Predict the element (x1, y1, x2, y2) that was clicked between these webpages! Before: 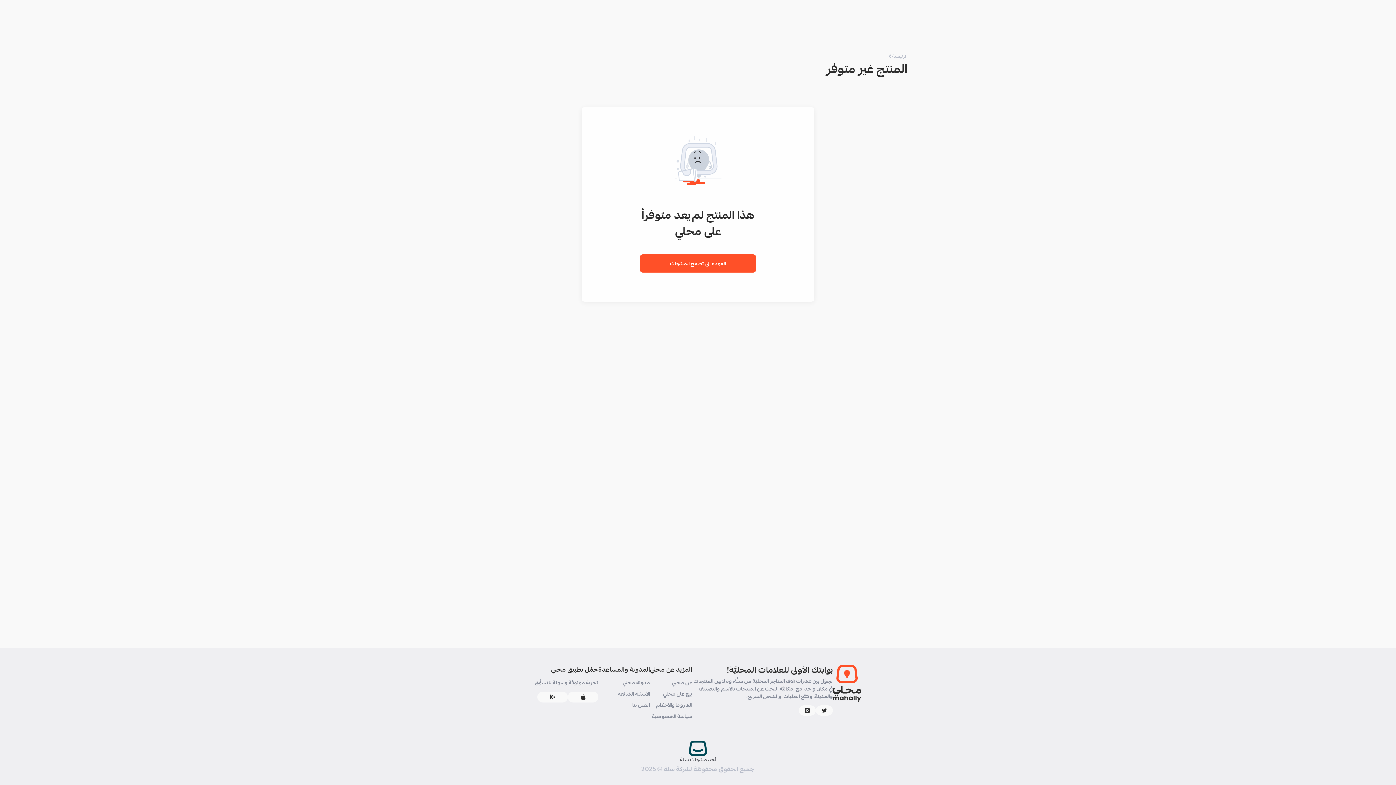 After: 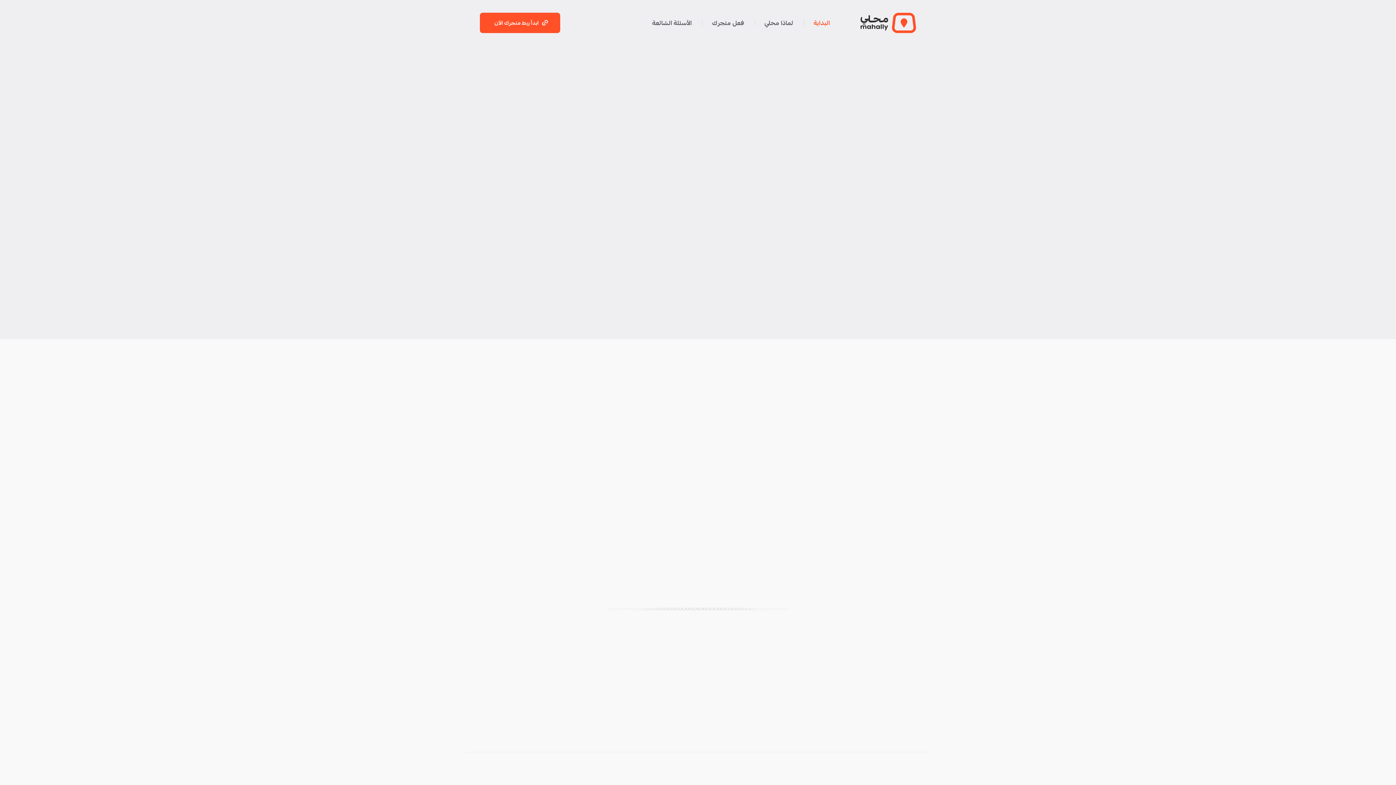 Action: bbox: (650, 690, 692, 698) label: بيع على محلي